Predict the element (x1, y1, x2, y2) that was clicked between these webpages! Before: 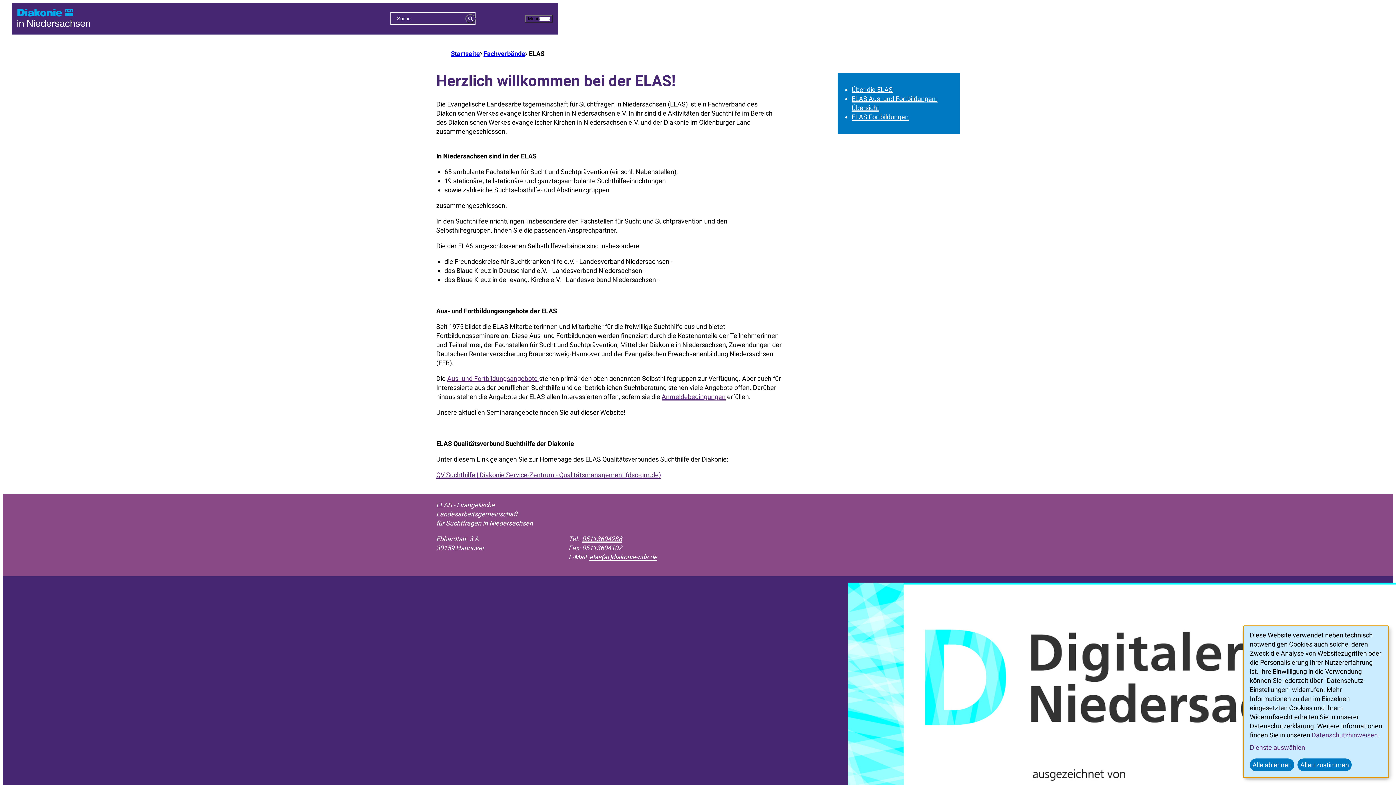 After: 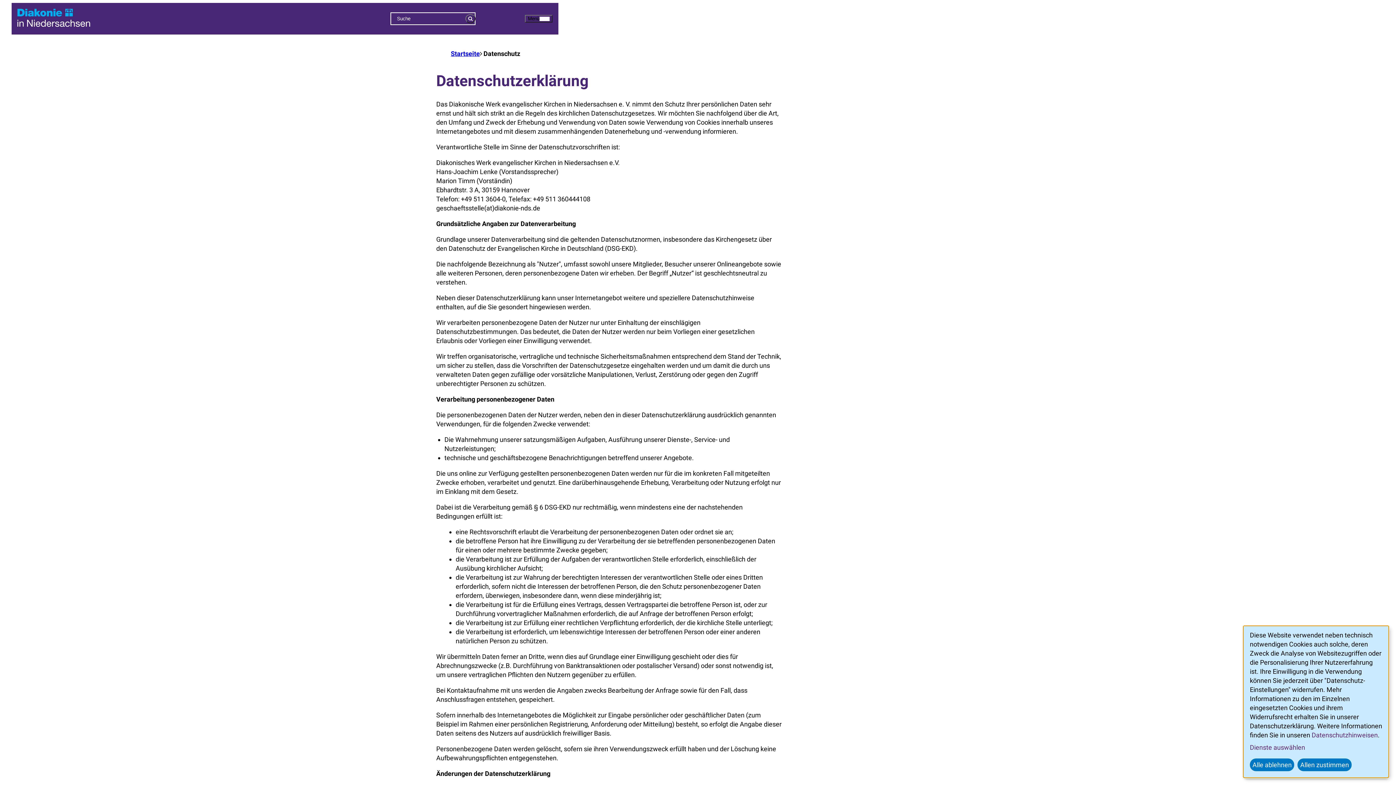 Action: bbox: (1312, 731, 1378, 739) label: Datenschutzhinweisen